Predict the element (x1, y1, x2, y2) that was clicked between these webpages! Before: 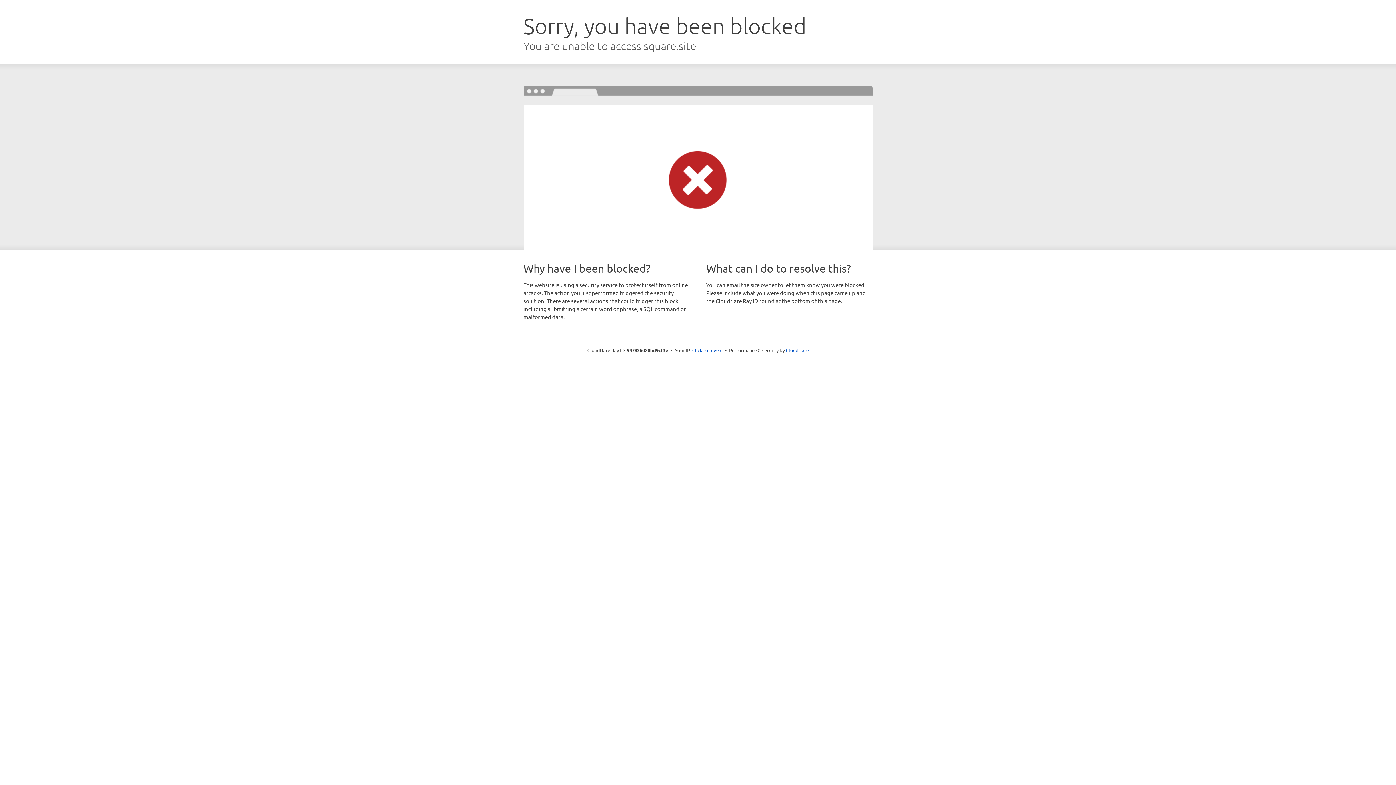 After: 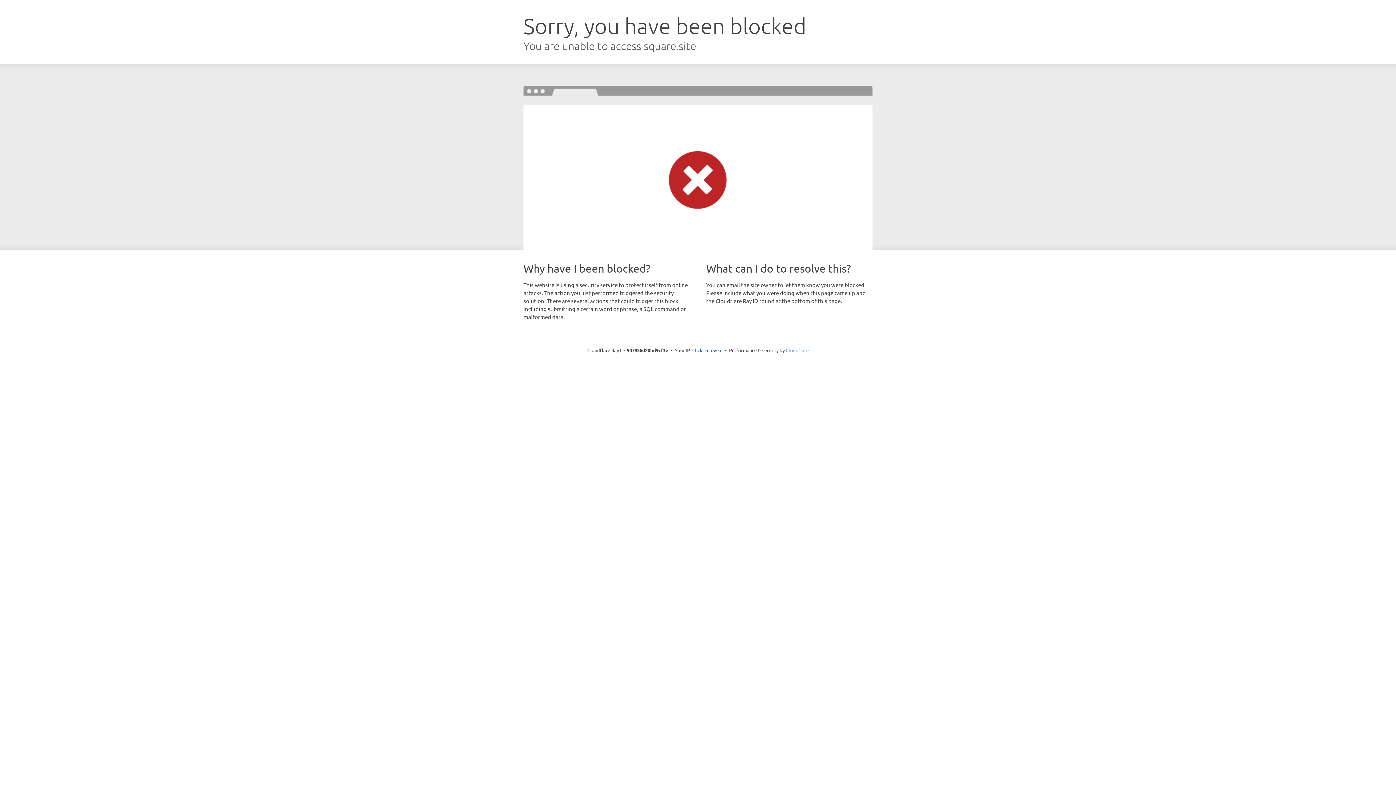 Action: label: Cloudflare bbox: (786, 347, 808, 353)